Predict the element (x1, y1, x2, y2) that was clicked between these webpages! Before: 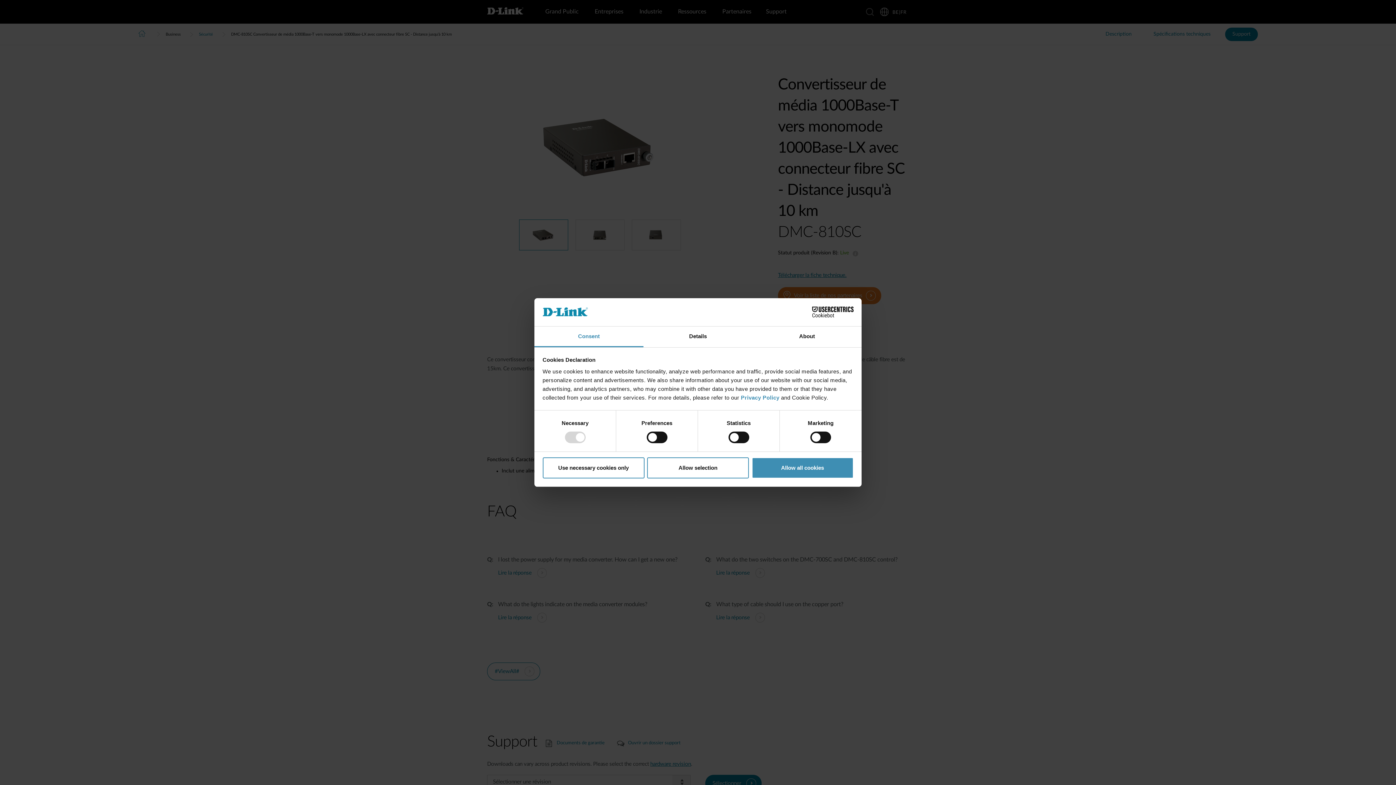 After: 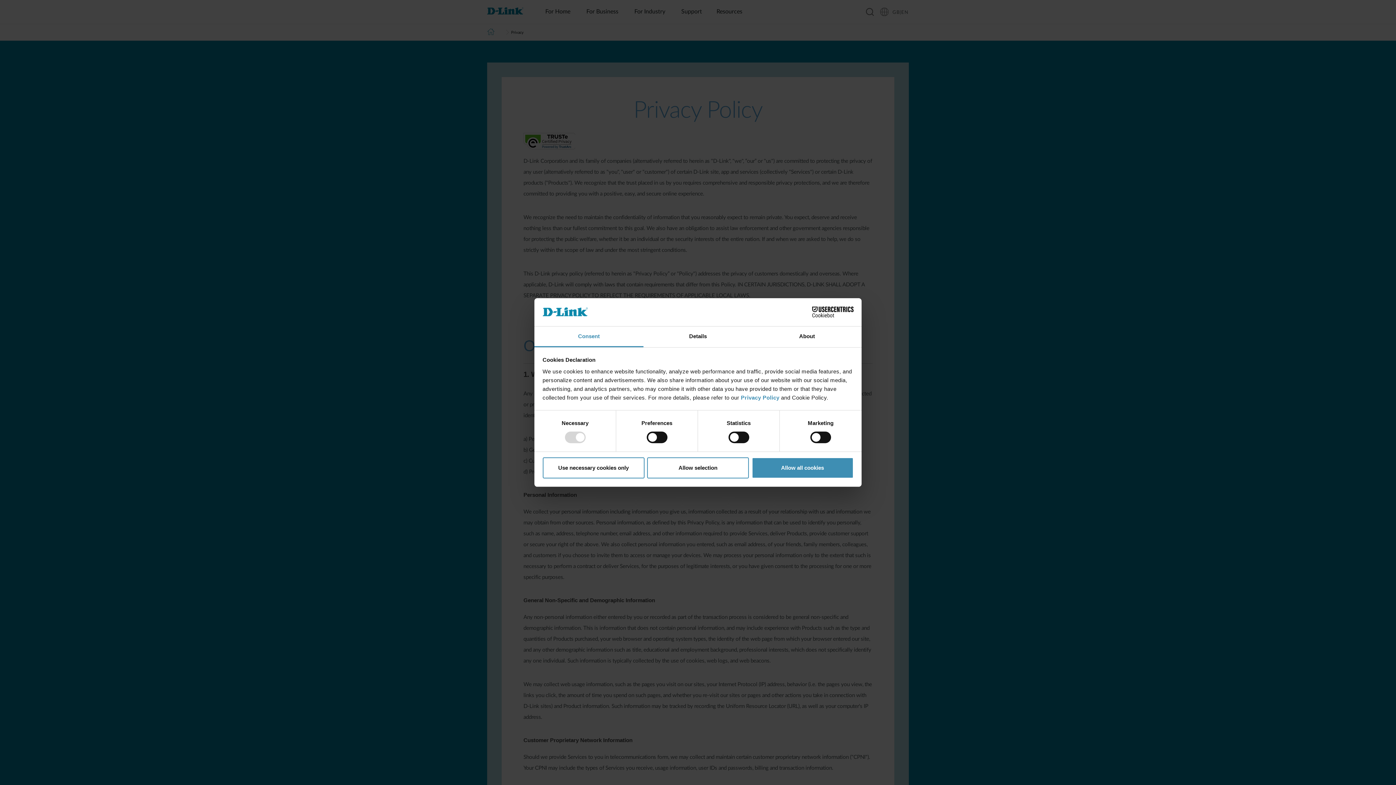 Action: label: Privacy Policy  bbox: (741, 394, 781, 400)